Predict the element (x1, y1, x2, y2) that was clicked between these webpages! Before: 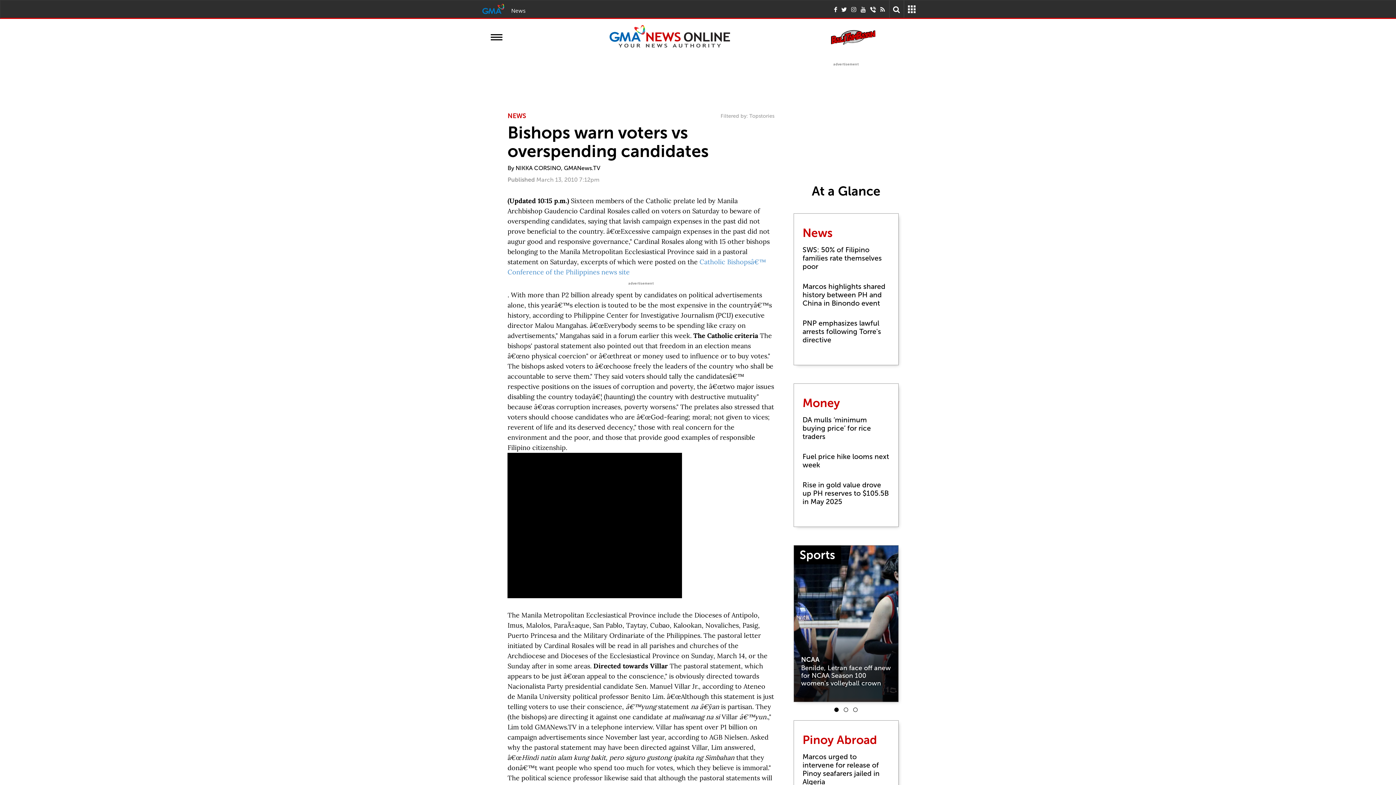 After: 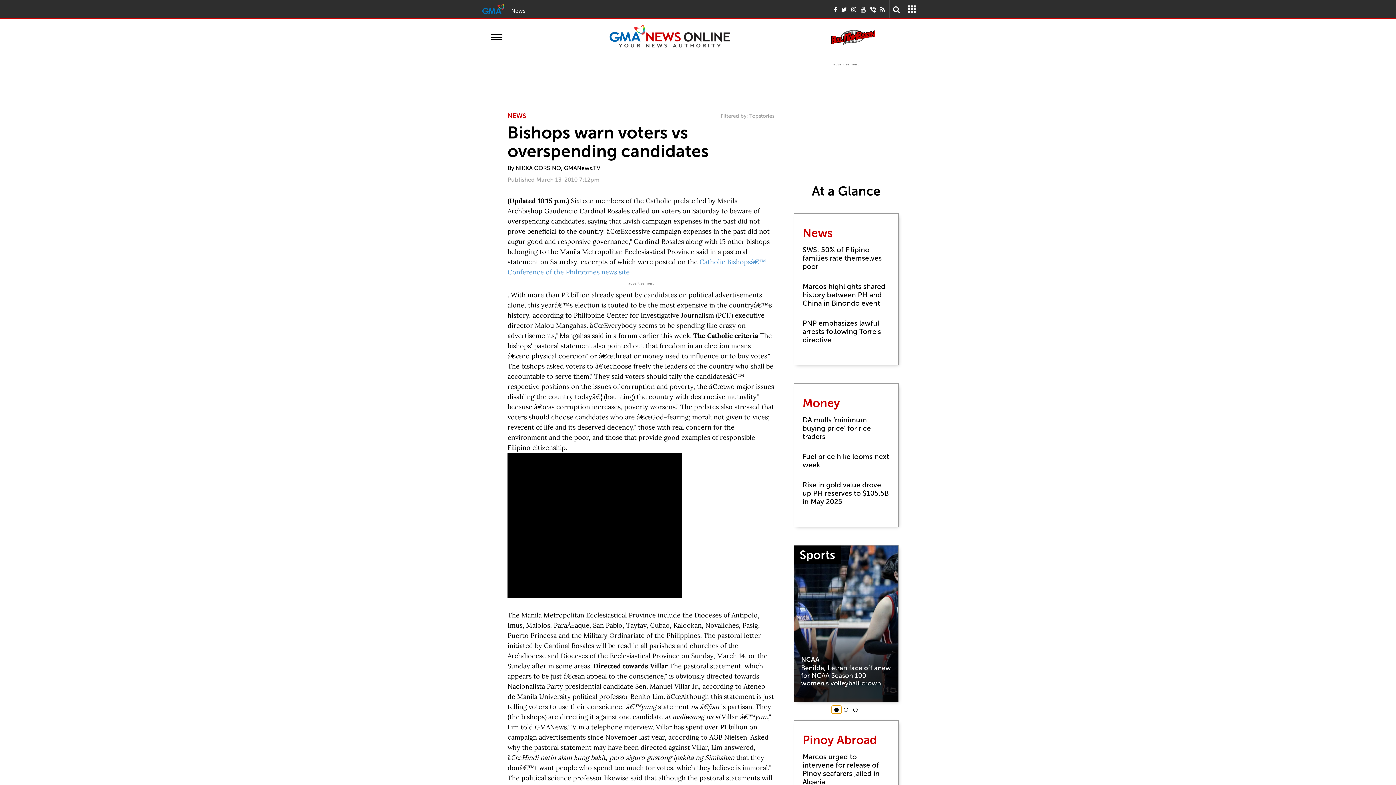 Action: bbox: (831, 706, 841, 714)